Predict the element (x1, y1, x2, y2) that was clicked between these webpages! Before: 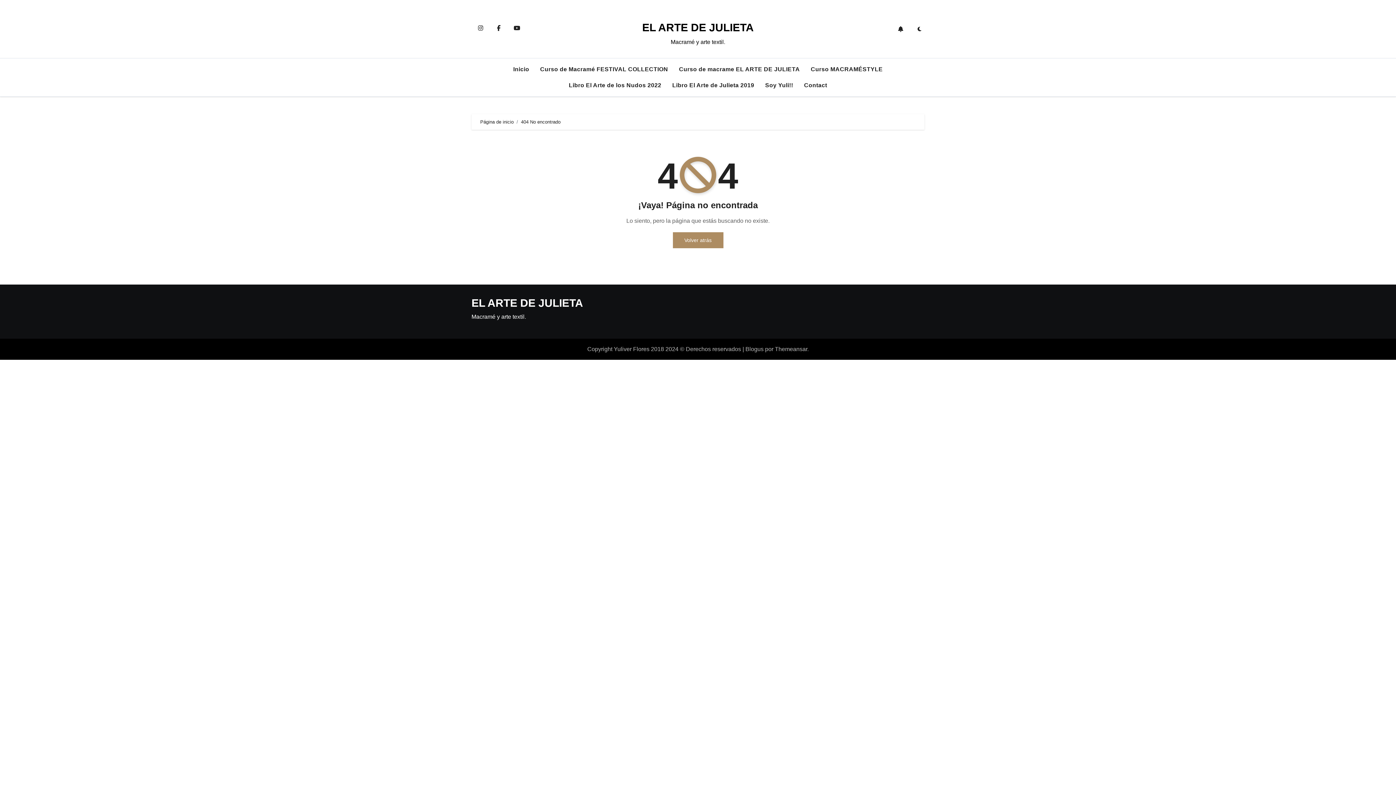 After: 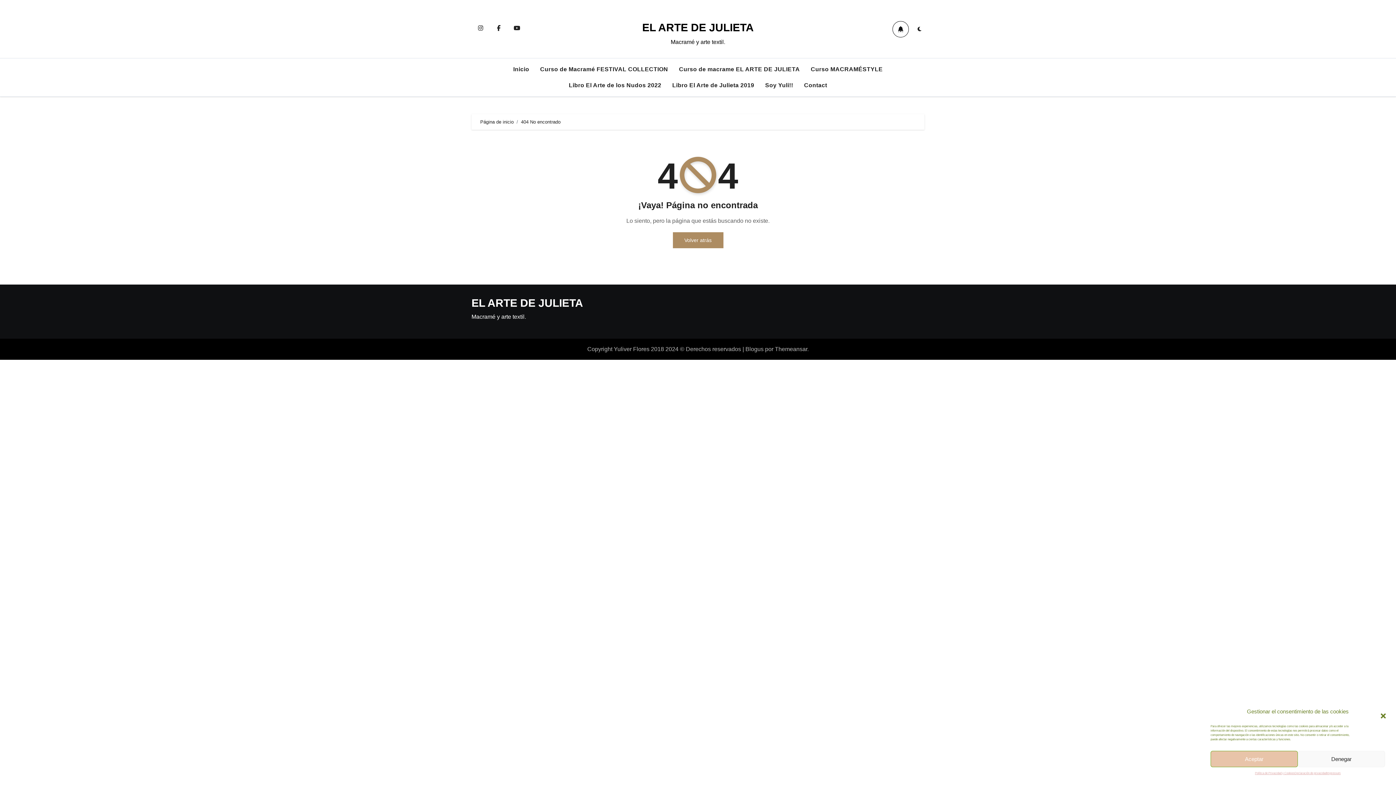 Action: bbox: (892, 20, 909, 37)